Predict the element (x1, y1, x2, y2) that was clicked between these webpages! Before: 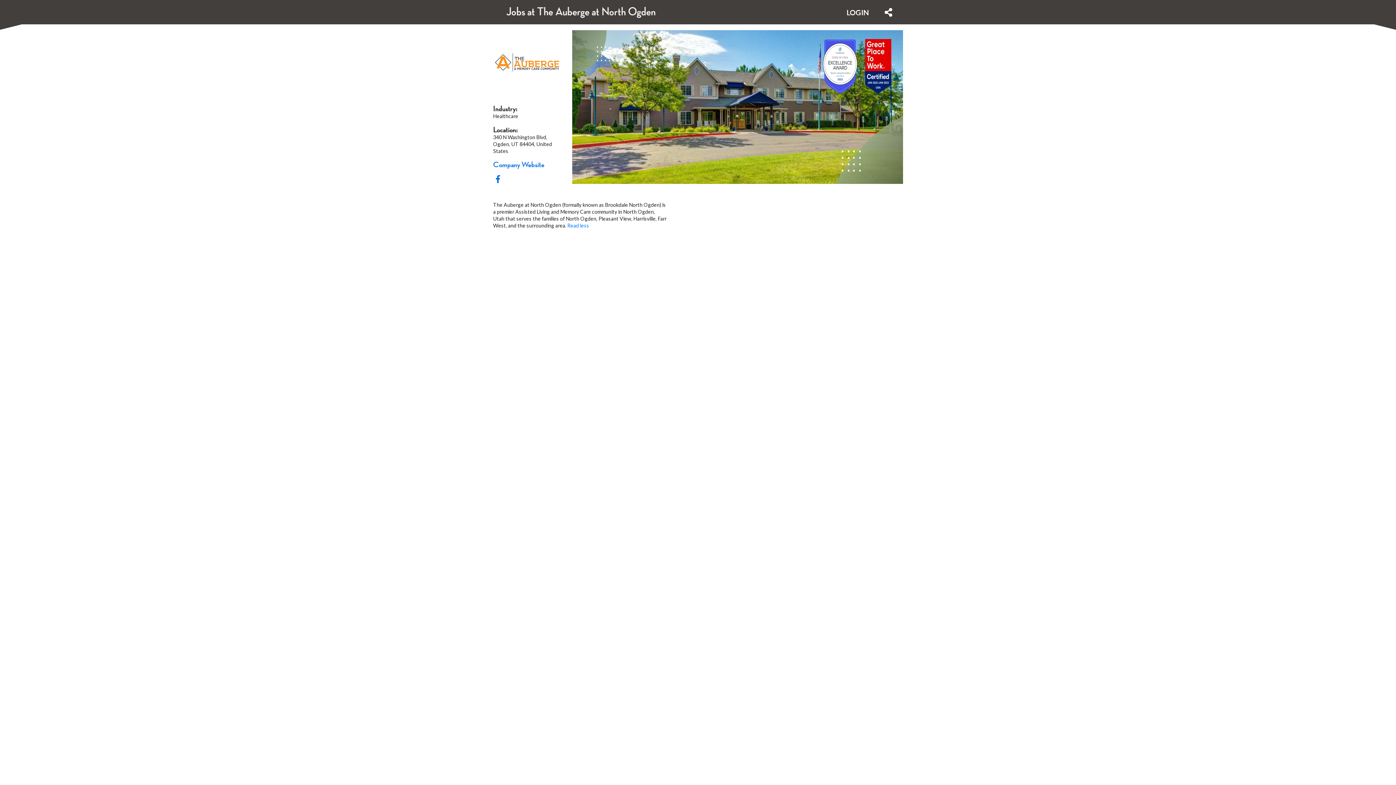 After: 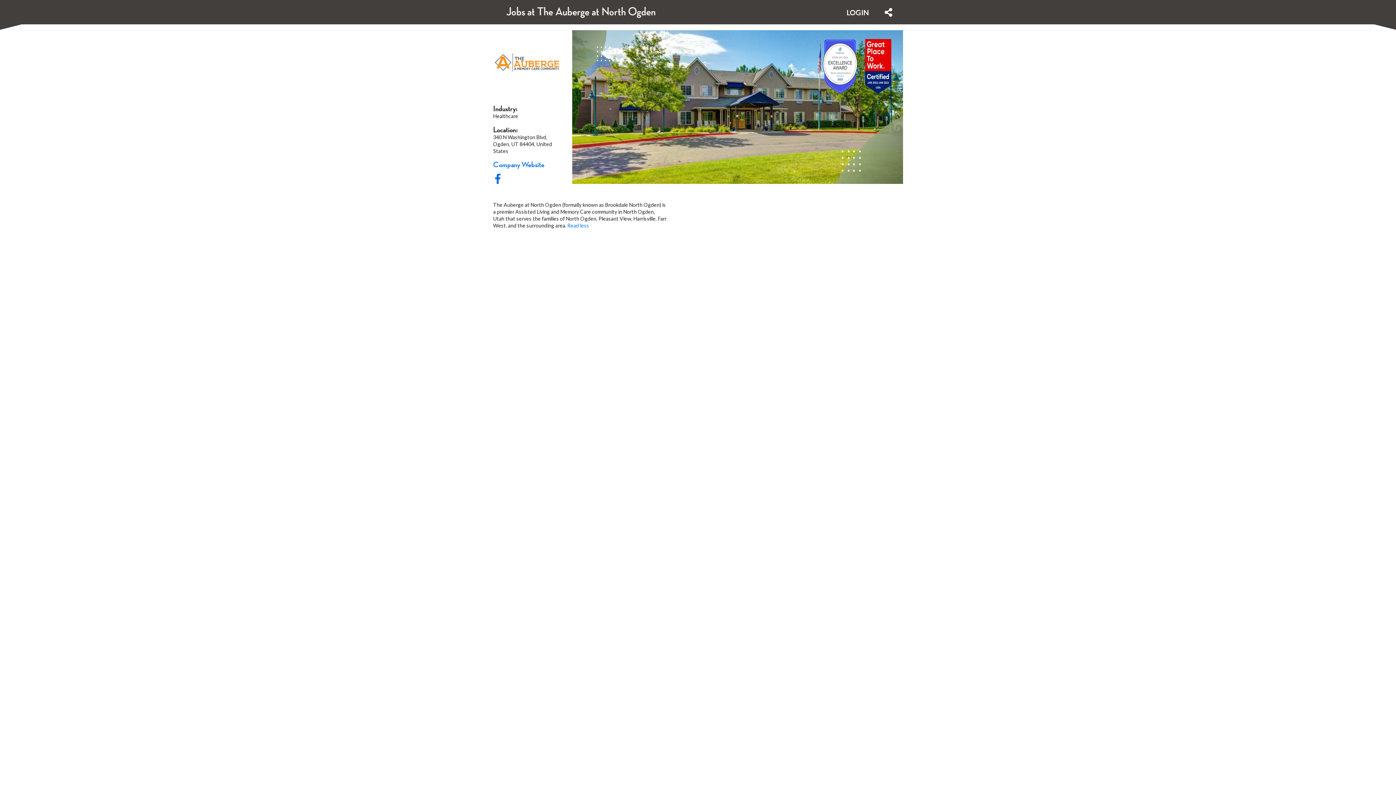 Action: bbox: (493, 175, 504, 183)